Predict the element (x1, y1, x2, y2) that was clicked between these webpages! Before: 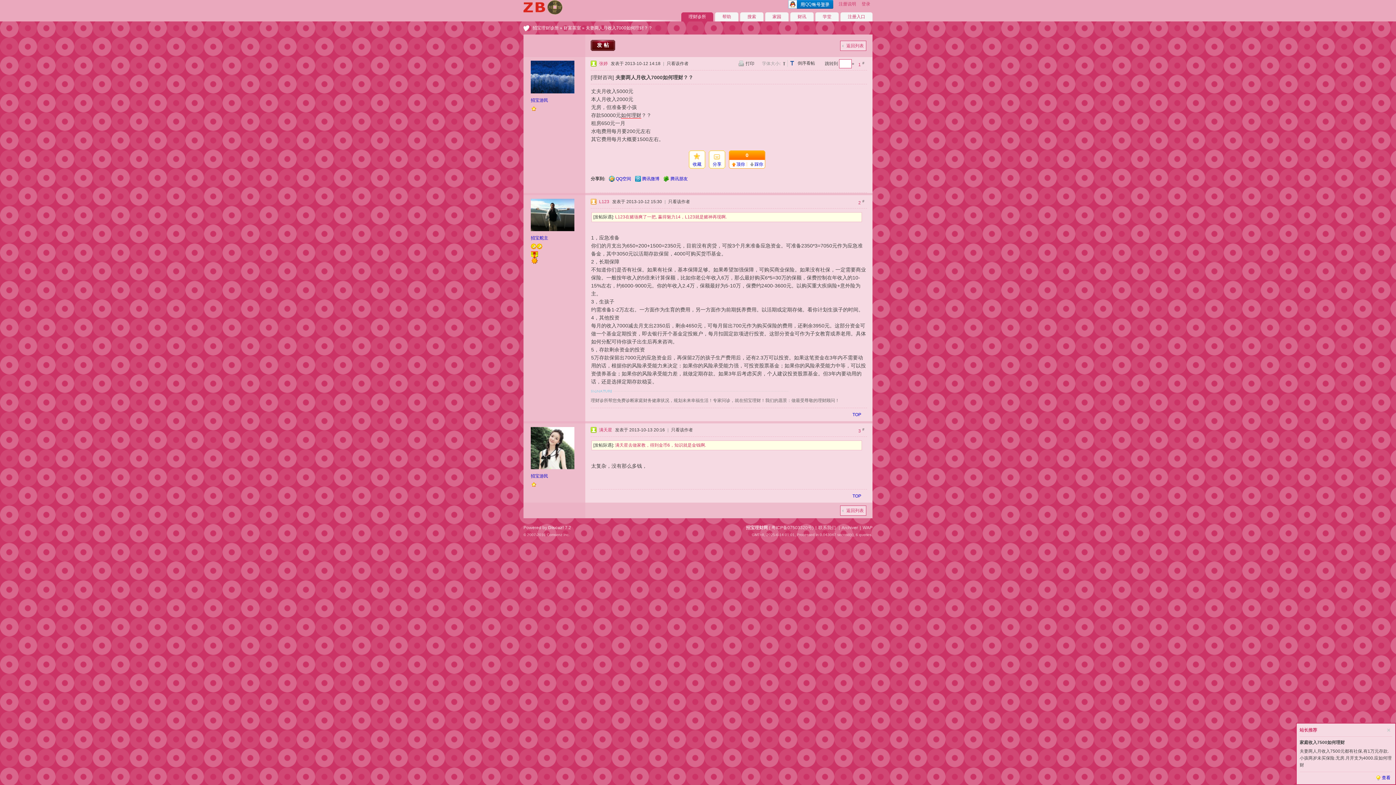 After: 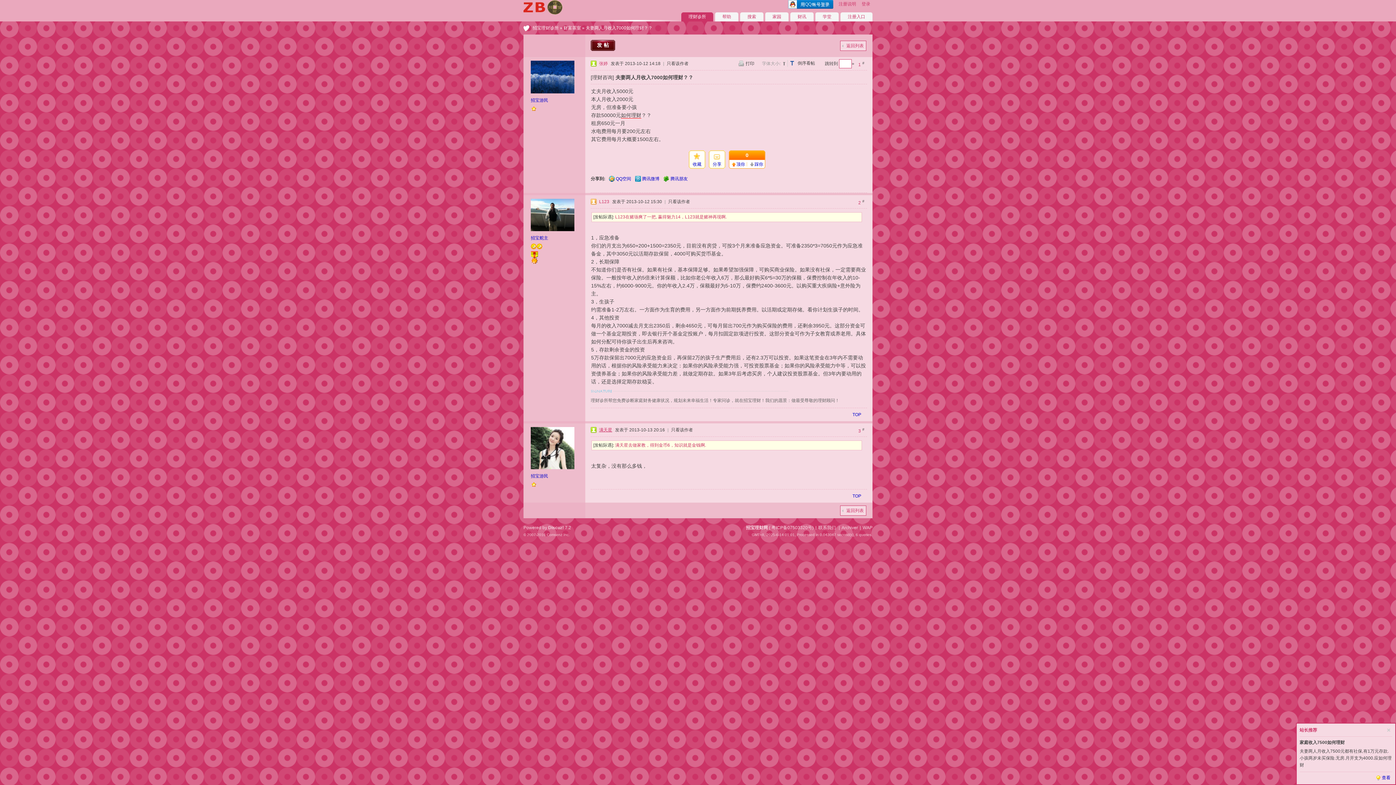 Action: bbox: (599, 427, 612, 432) label: 满天星